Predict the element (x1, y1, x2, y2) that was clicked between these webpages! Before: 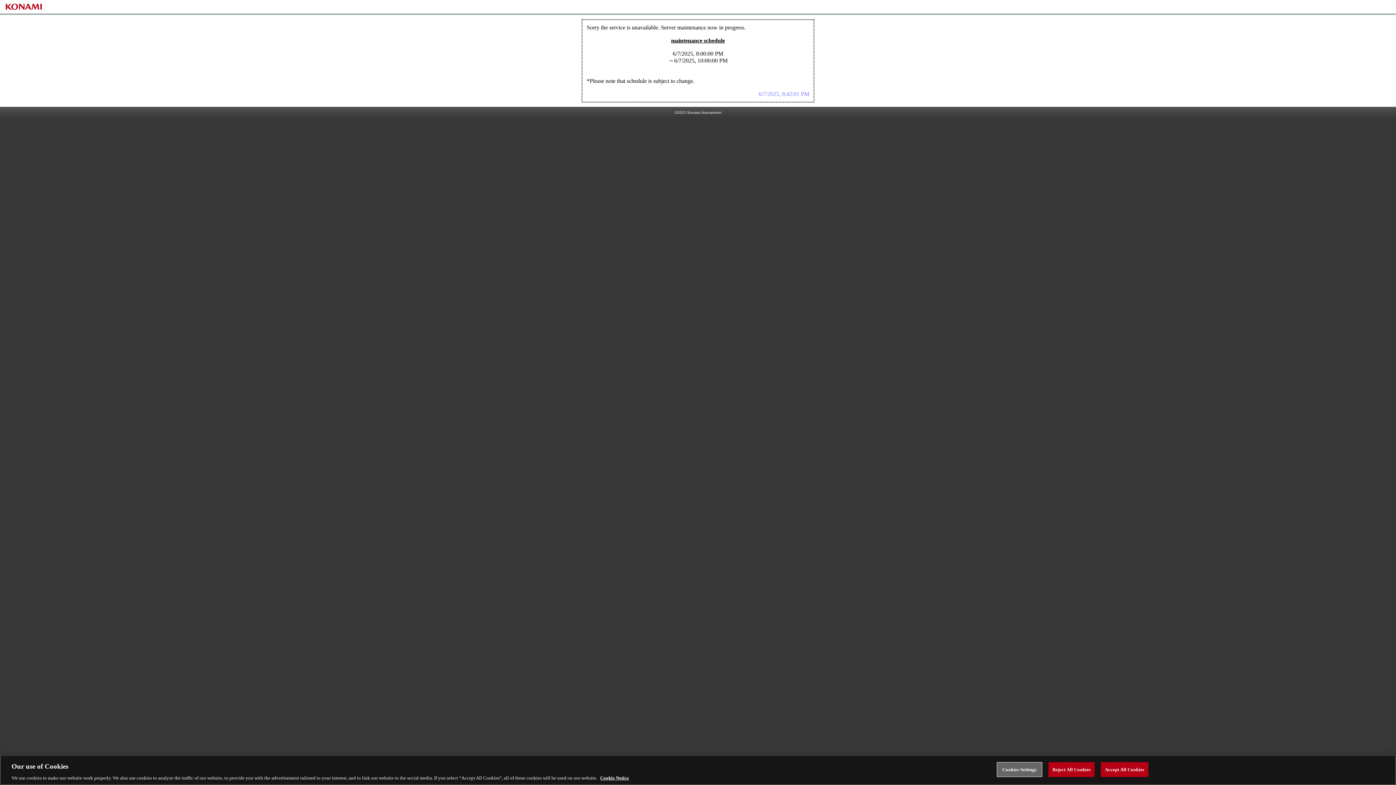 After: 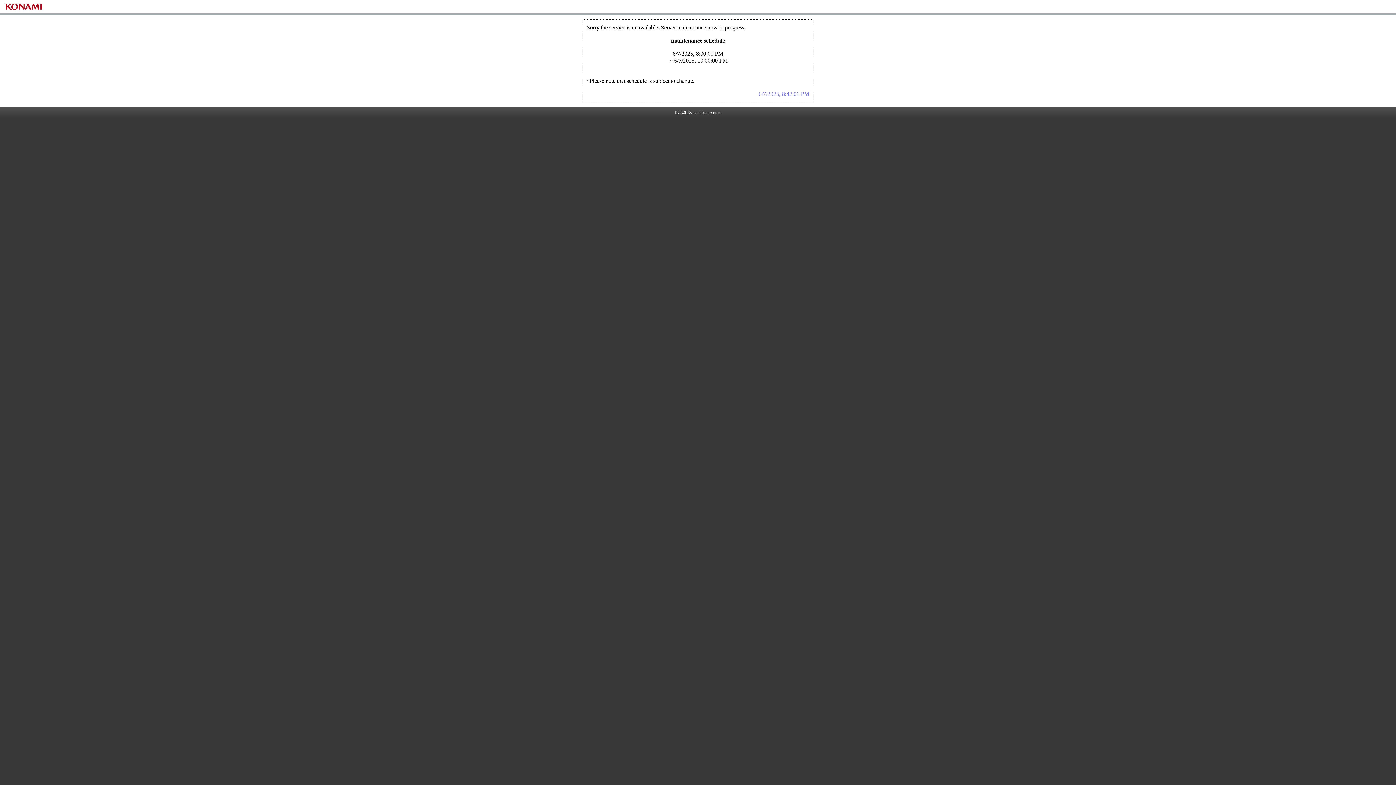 Action: label: Accept All Cookies bbox: (1101, 766, 1148, 781)